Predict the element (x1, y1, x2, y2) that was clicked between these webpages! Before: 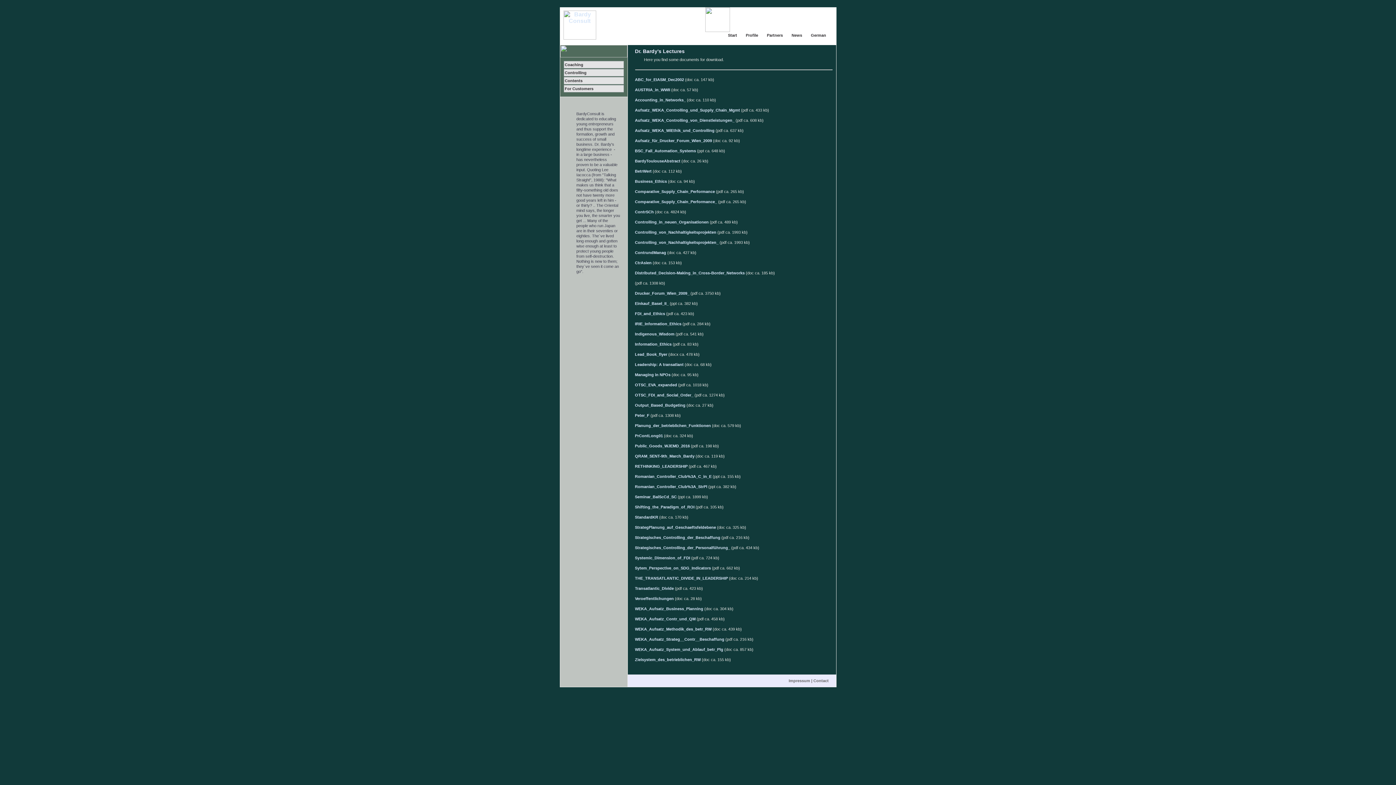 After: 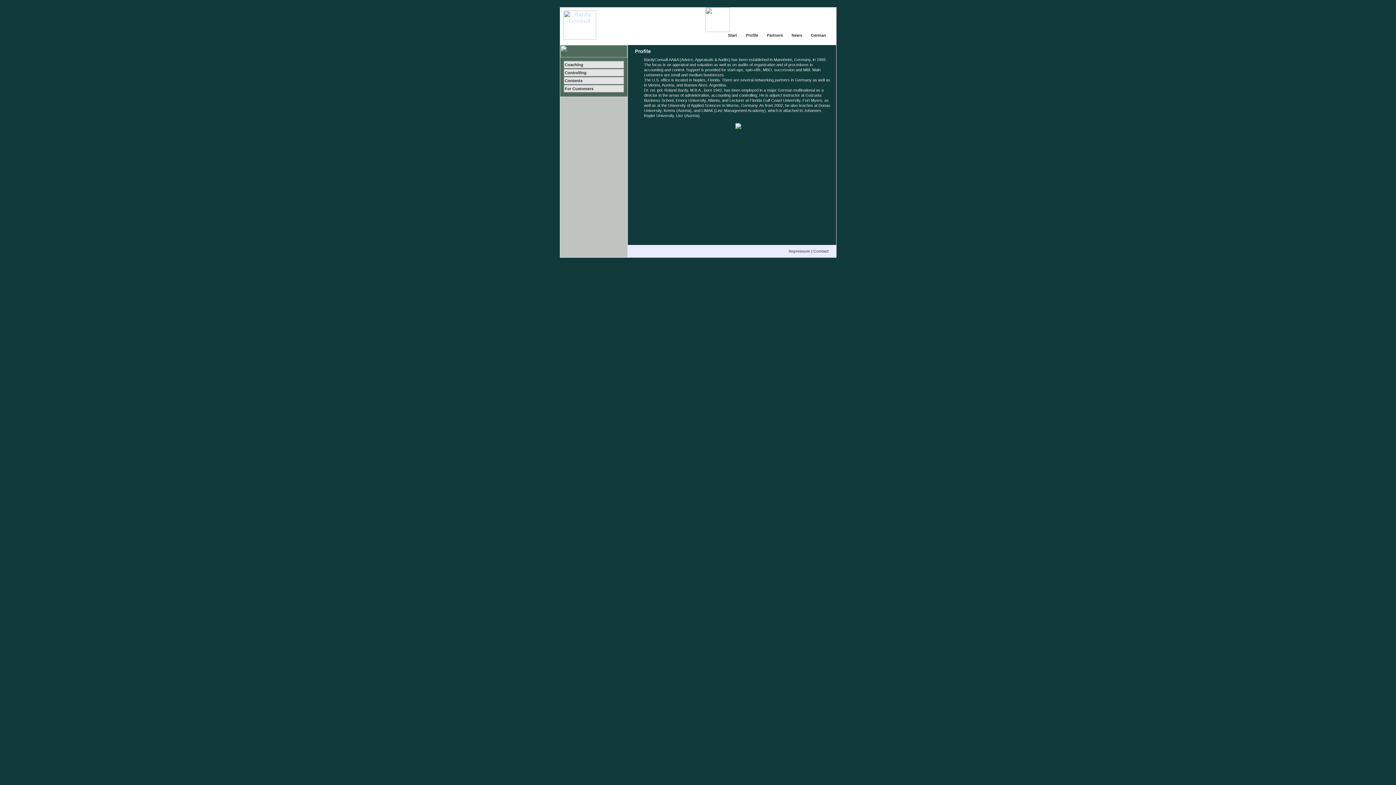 Action: label: Profile bbox: (742, 32, 762, 39)